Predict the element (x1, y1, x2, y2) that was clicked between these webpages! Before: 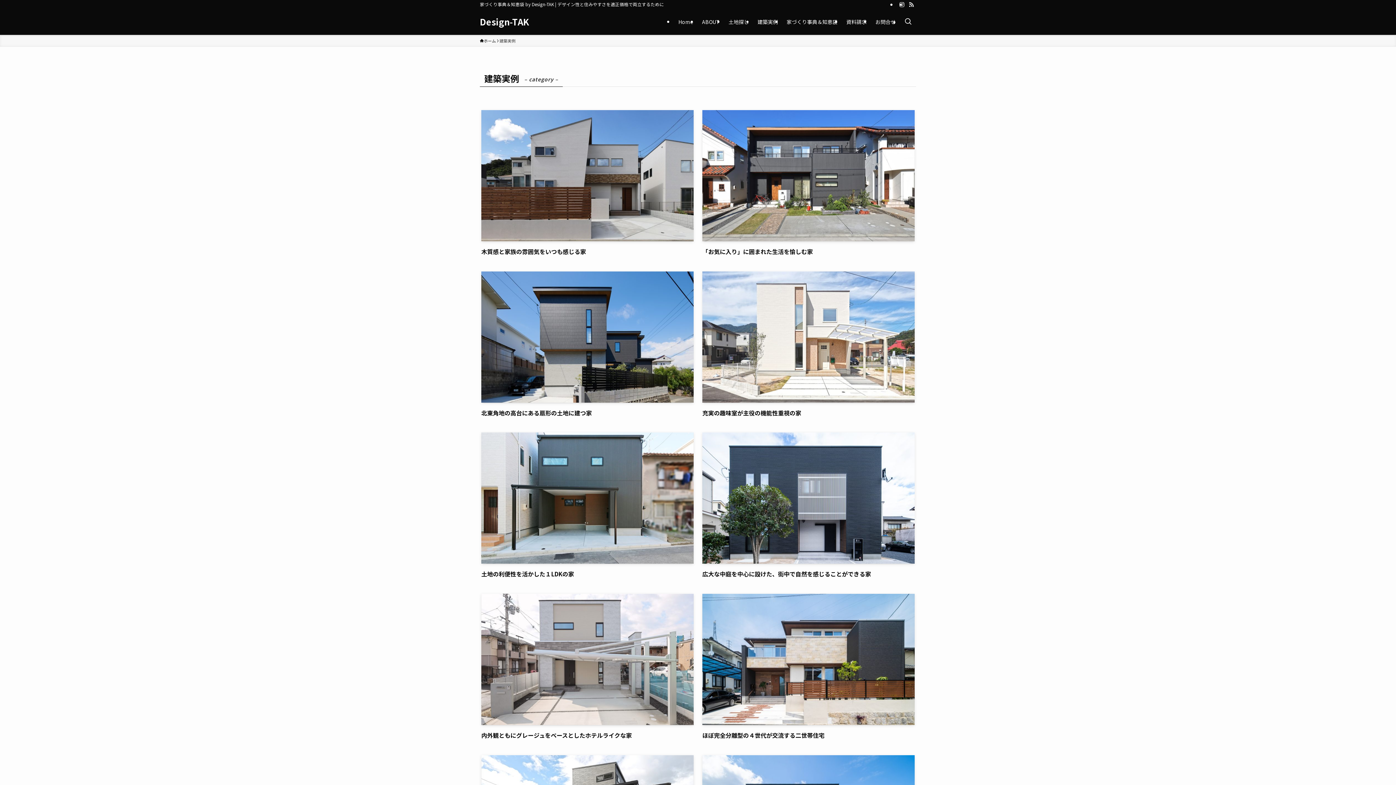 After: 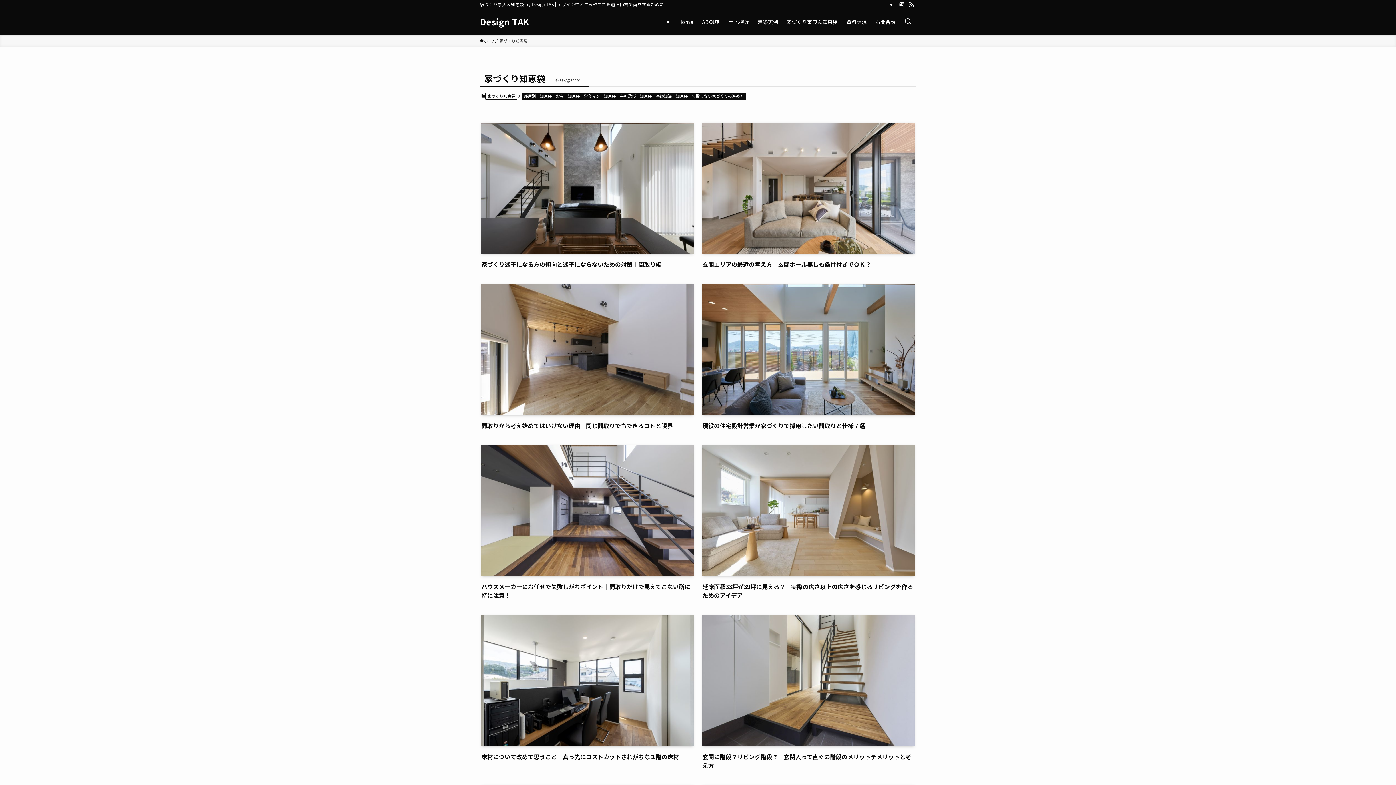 Action: label: 家づくり事典＆知恵袋 bbox: (782, 8, 842, 34)